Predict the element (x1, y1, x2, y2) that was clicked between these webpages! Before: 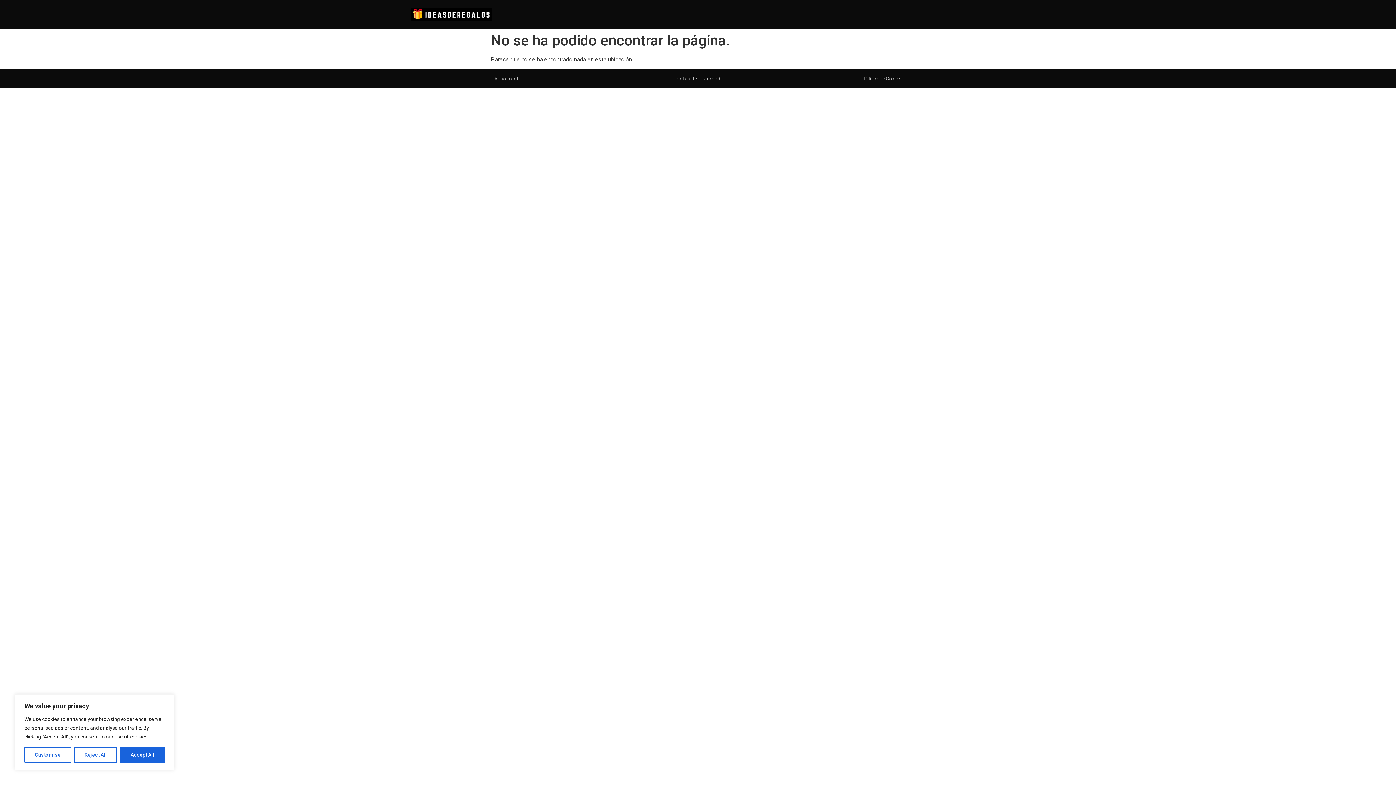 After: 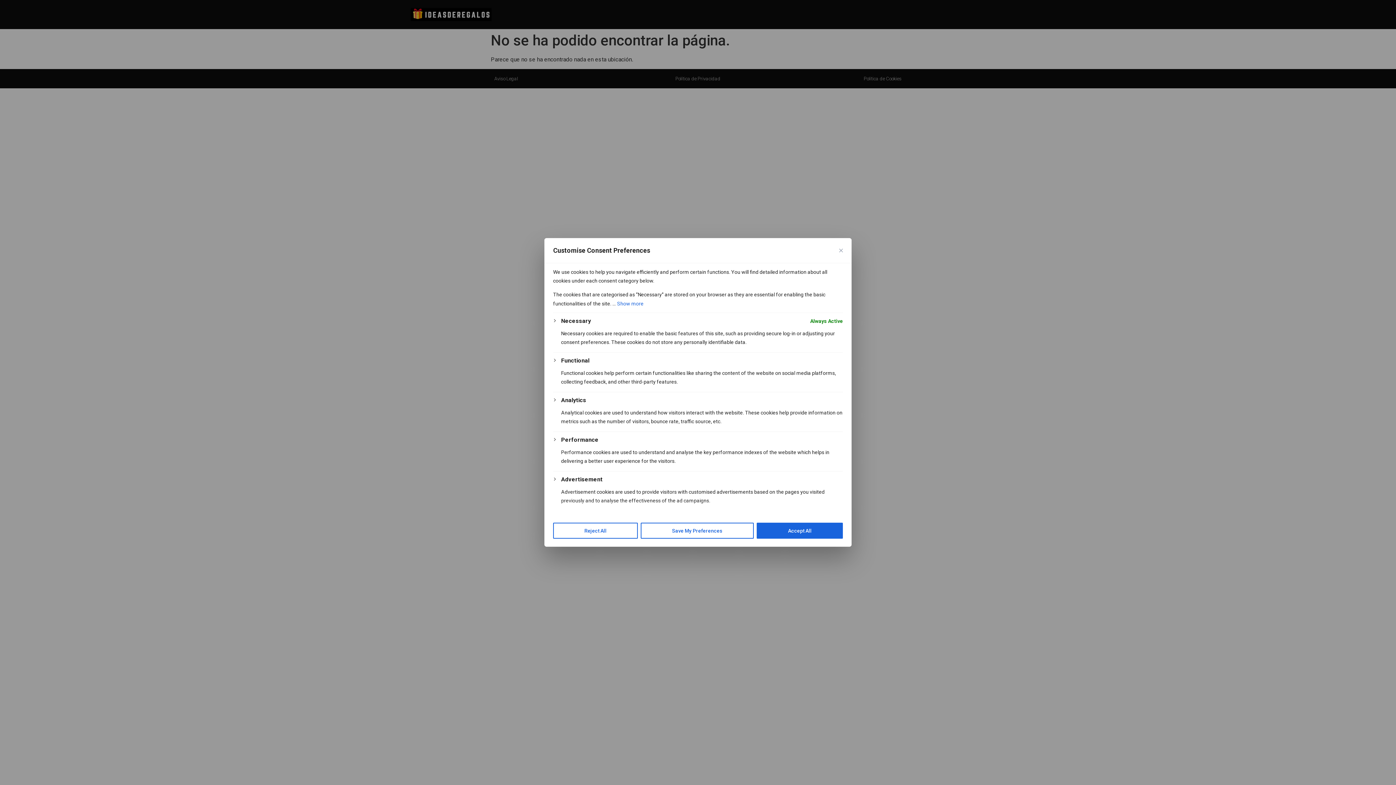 Action: bbox: (24, 747, 71, 763) label: Customise